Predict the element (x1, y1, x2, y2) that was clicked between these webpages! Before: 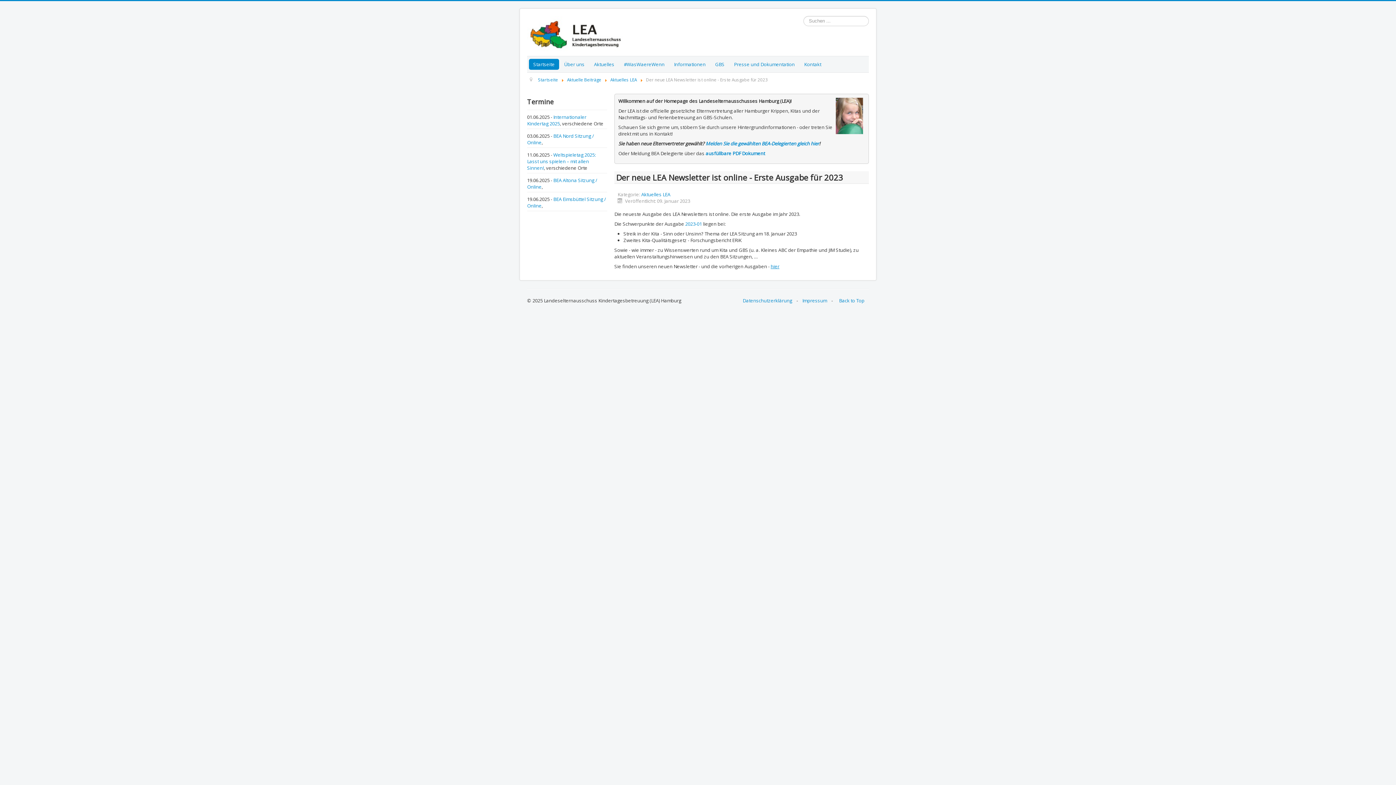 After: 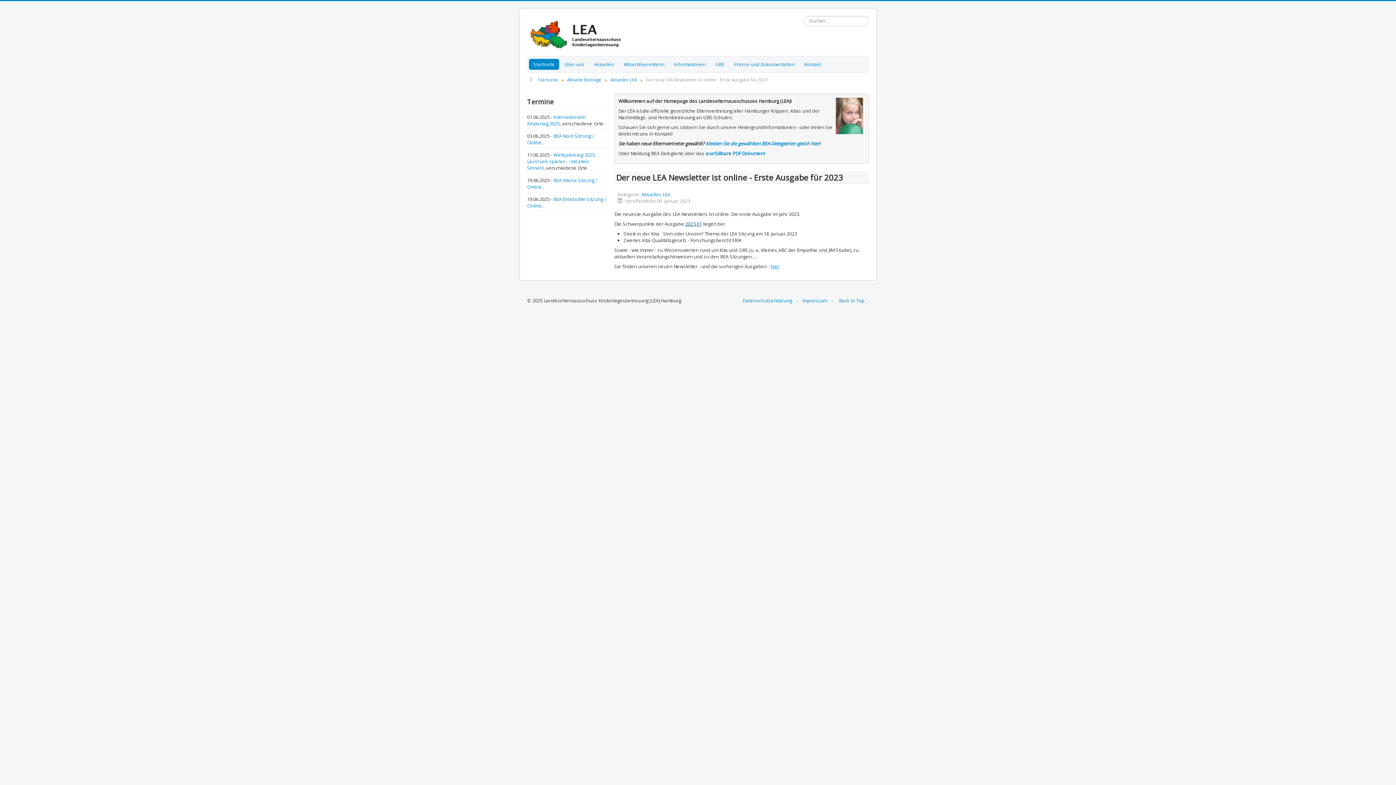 Action: bbox: (685, 220, 702, 227) label: 2023-01